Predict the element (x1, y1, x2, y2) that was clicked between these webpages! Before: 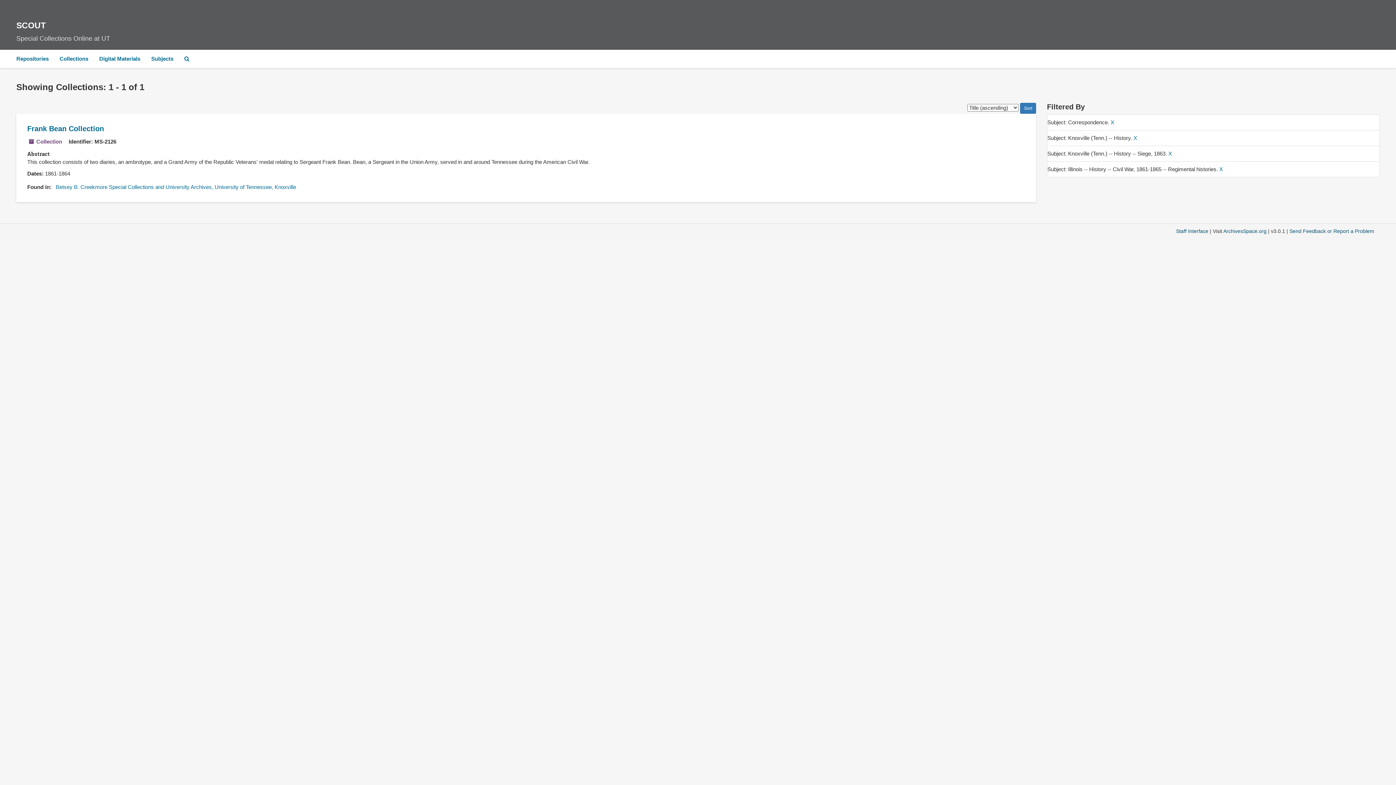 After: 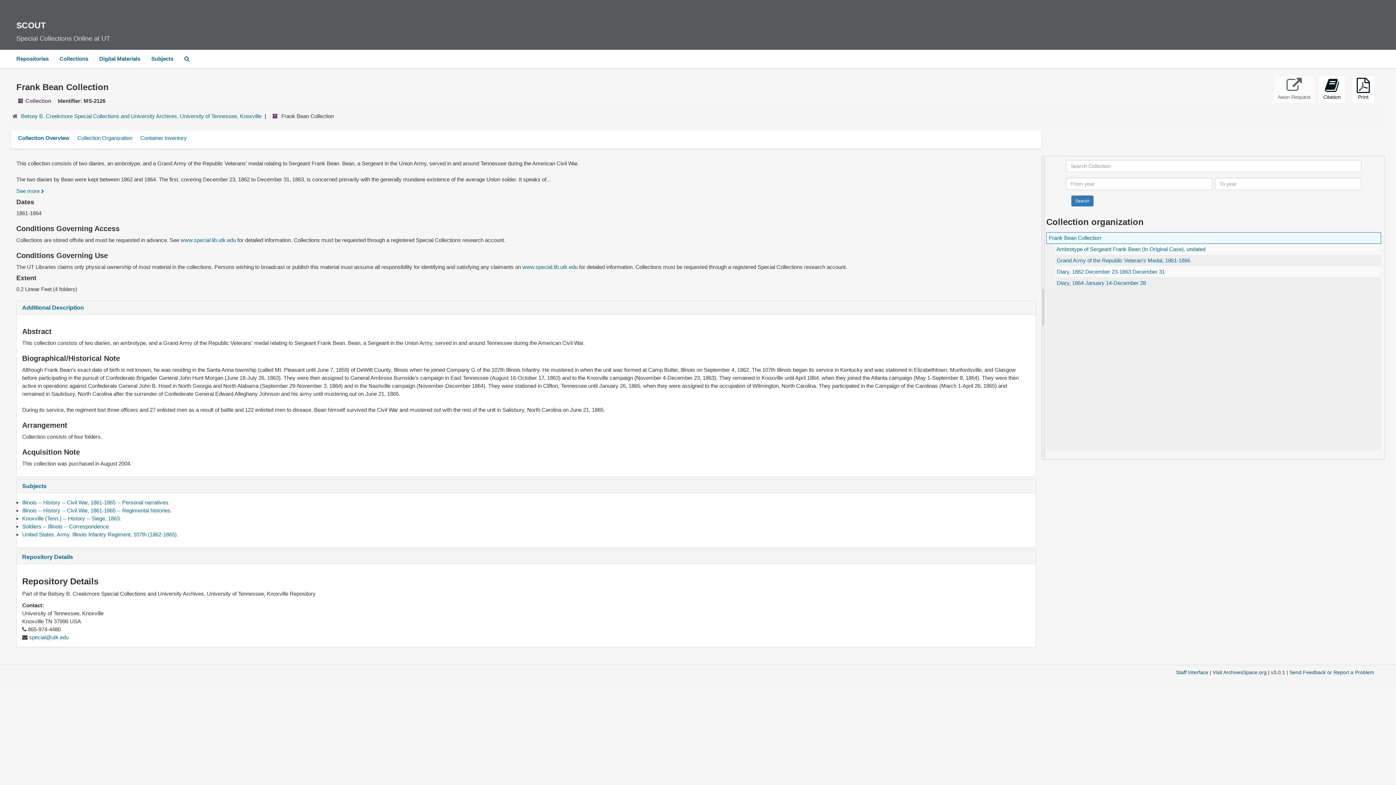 Action: bbox: (27, 124, 104, 132) label: Frank Bean Collection